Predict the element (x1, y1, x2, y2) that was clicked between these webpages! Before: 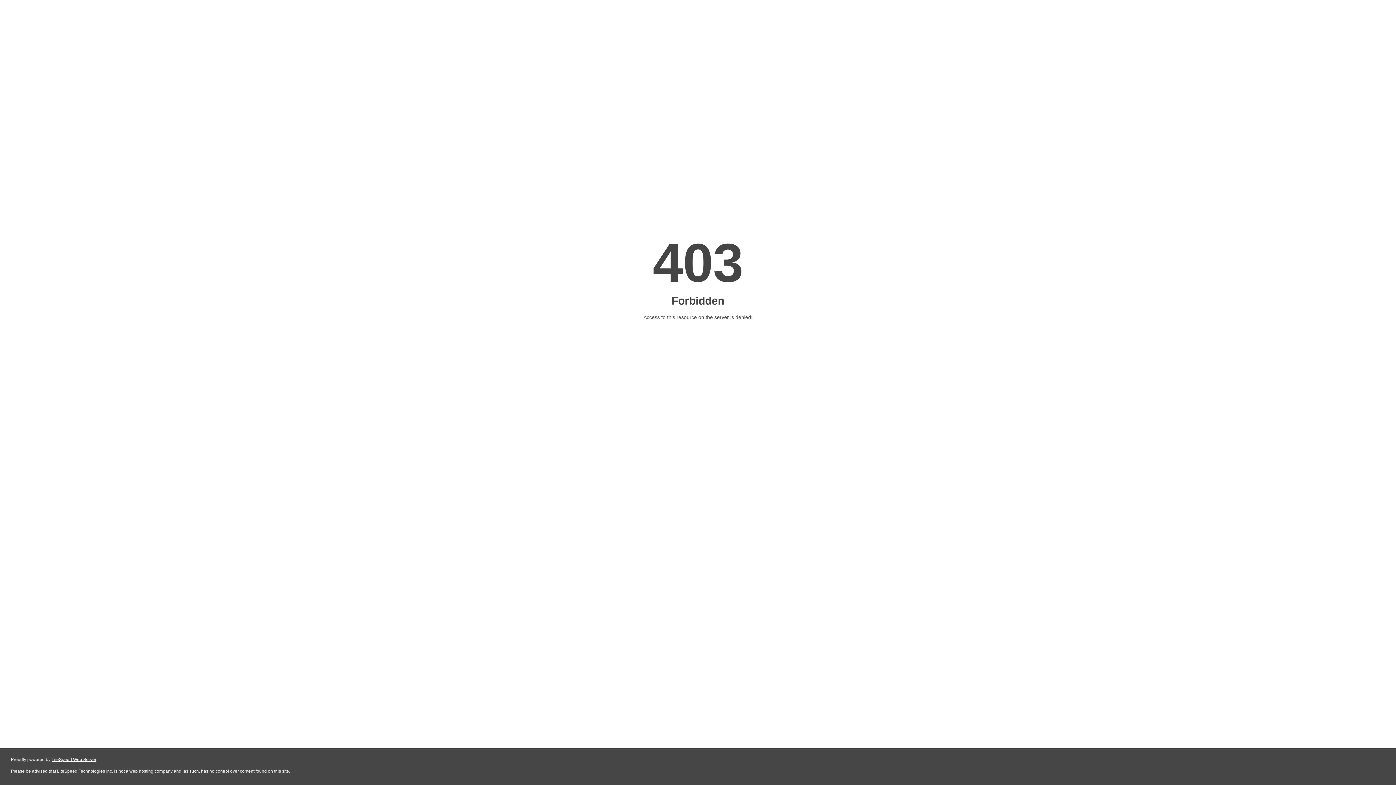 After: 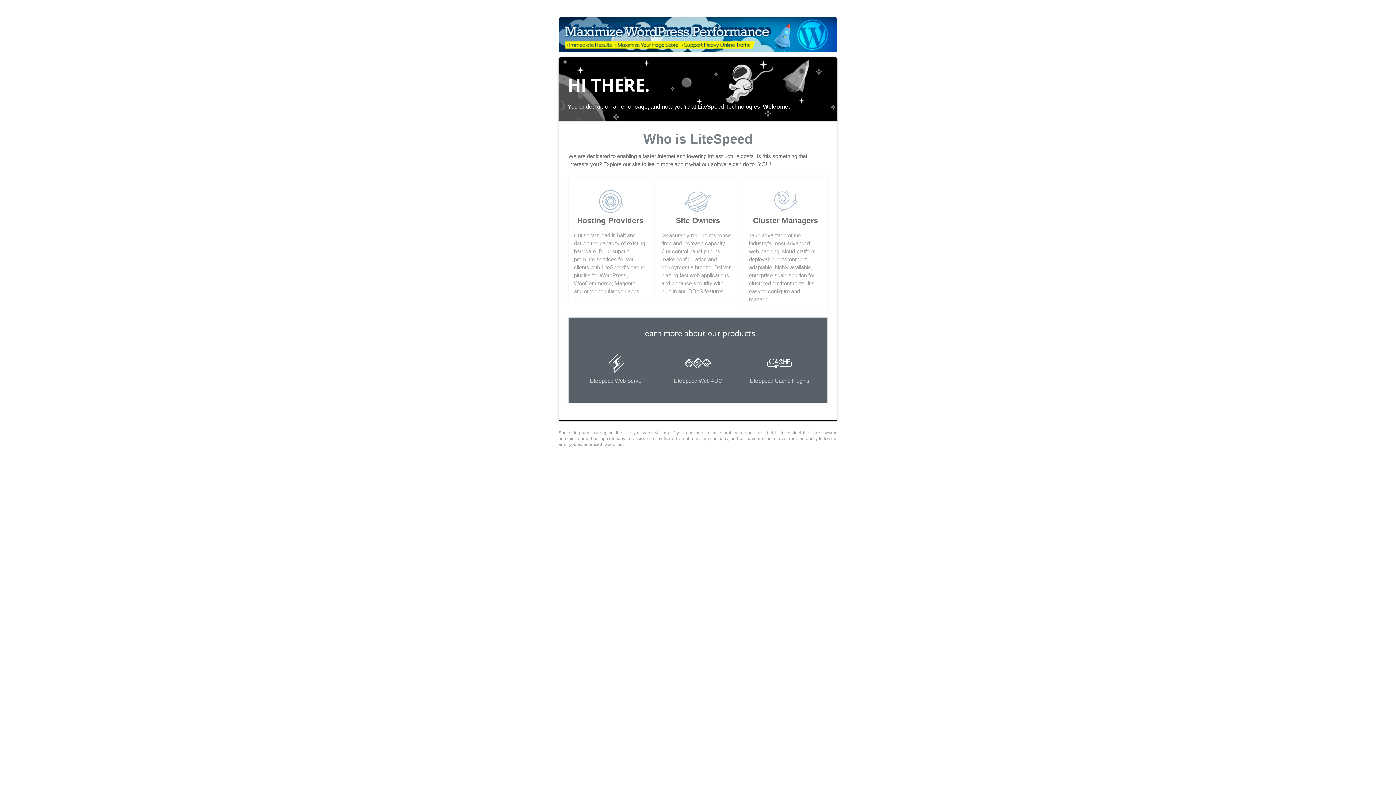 Action: label: LiteSpeed Web Server bbox: (51, 757, 96, 762)